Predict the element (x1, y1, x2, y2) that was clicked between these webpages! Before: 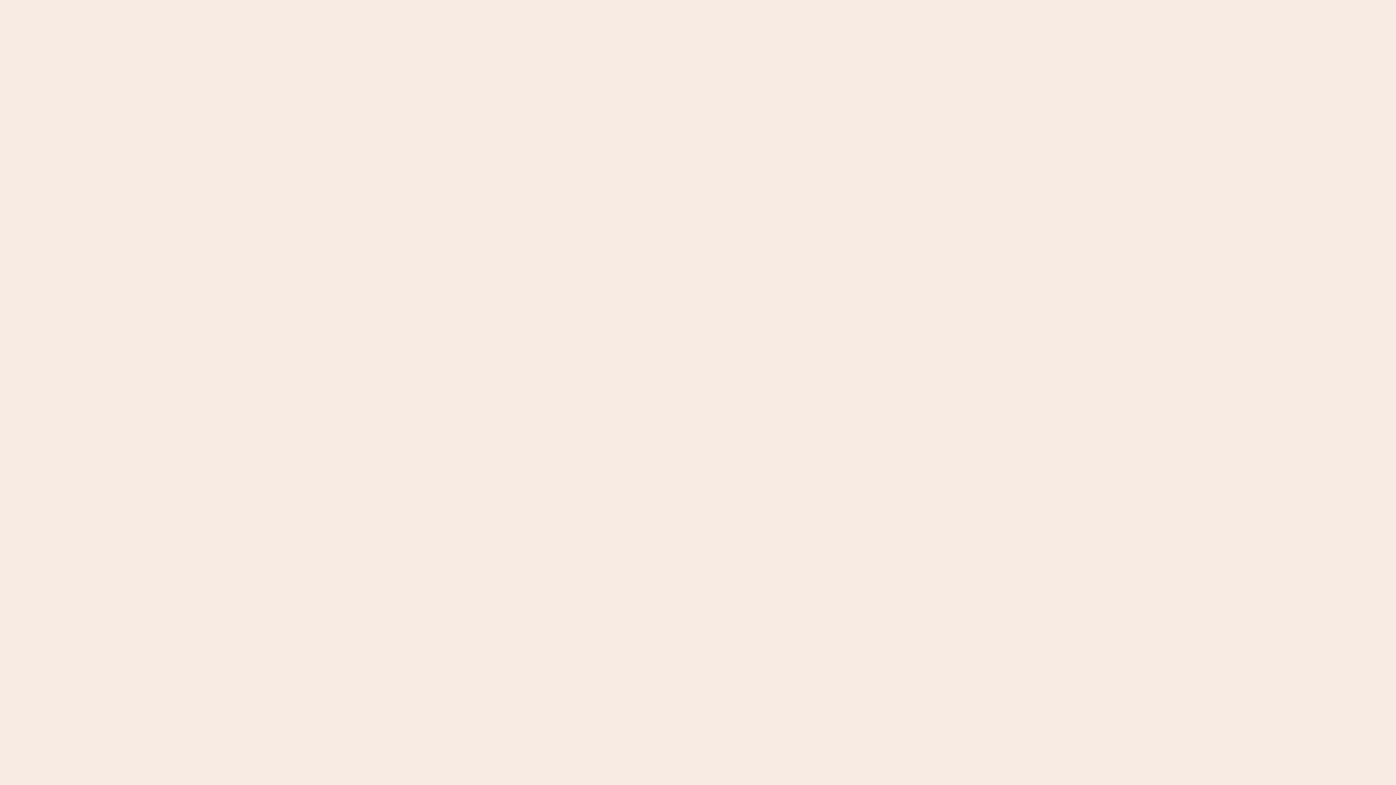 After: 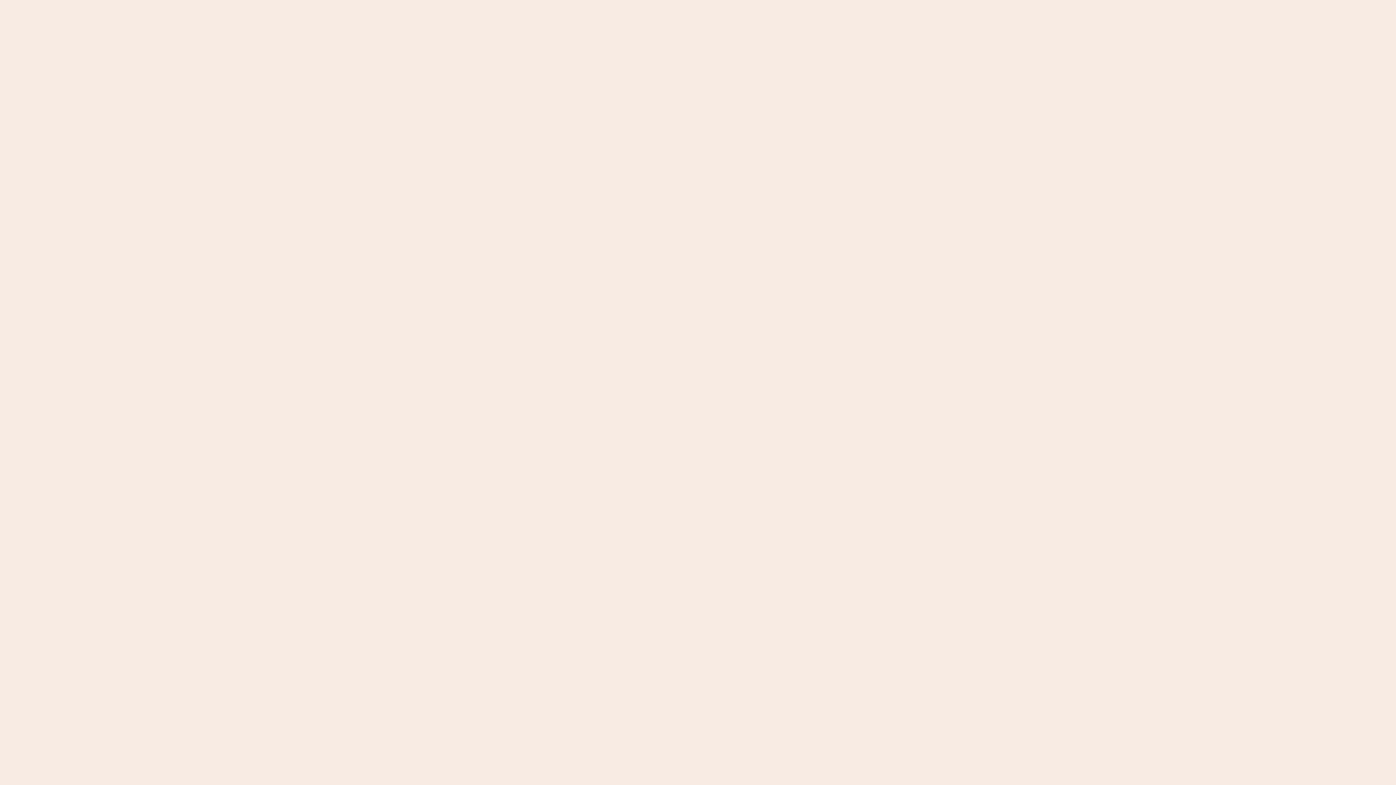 Action: bbox: (498, 30, 514, 46) label: Hledání